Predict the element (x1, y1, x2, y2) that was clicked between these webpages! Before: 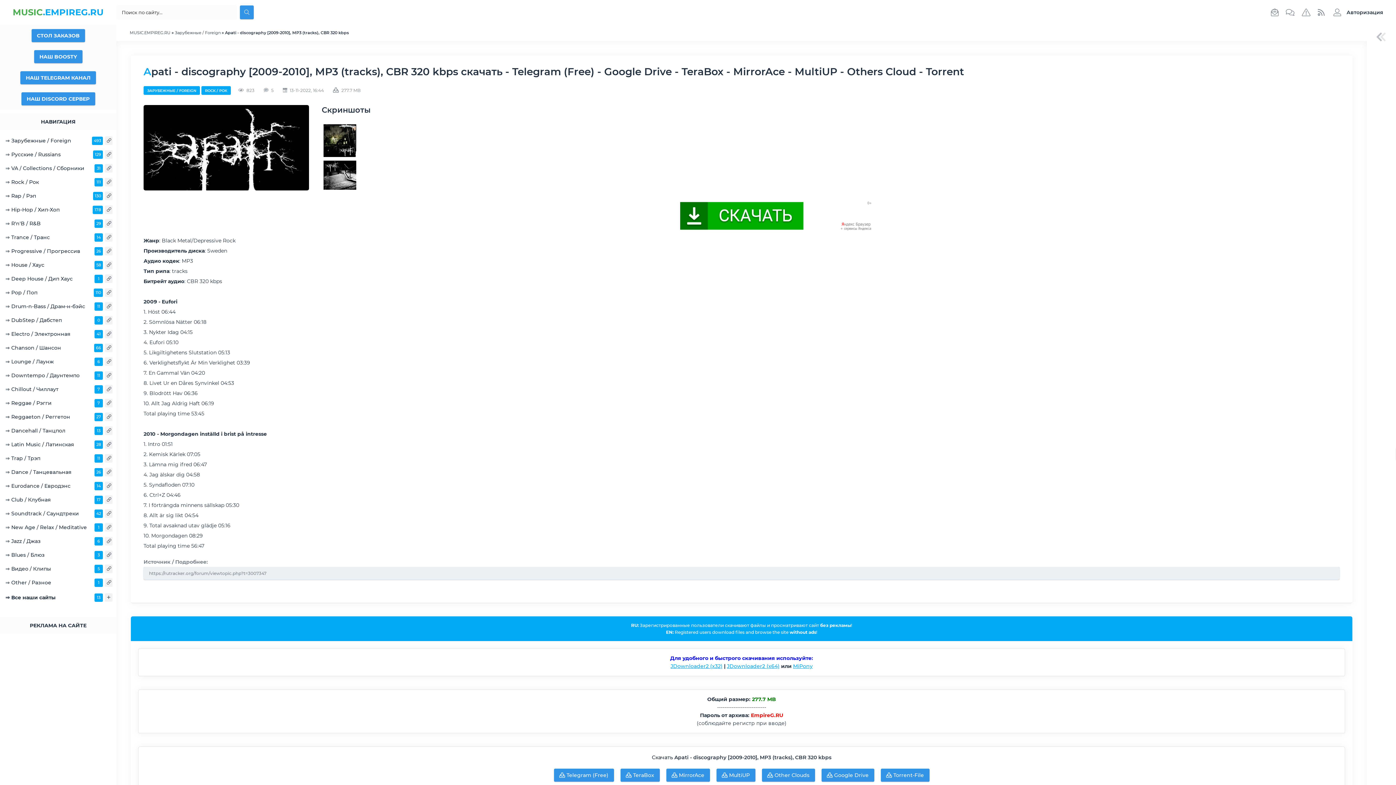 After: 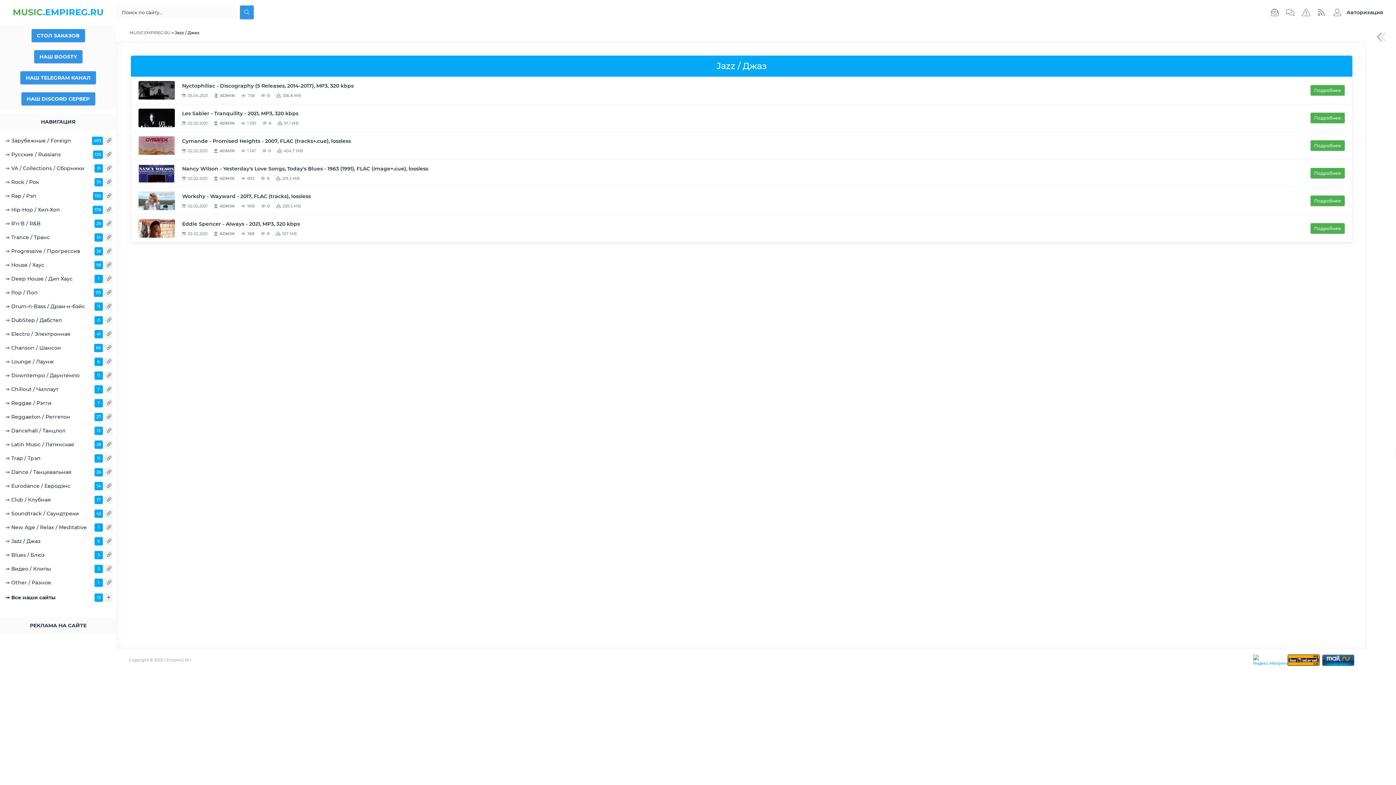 Action: bbox: (0, 534, 116, 548) label: ⇒ Jazz / Джаз
6